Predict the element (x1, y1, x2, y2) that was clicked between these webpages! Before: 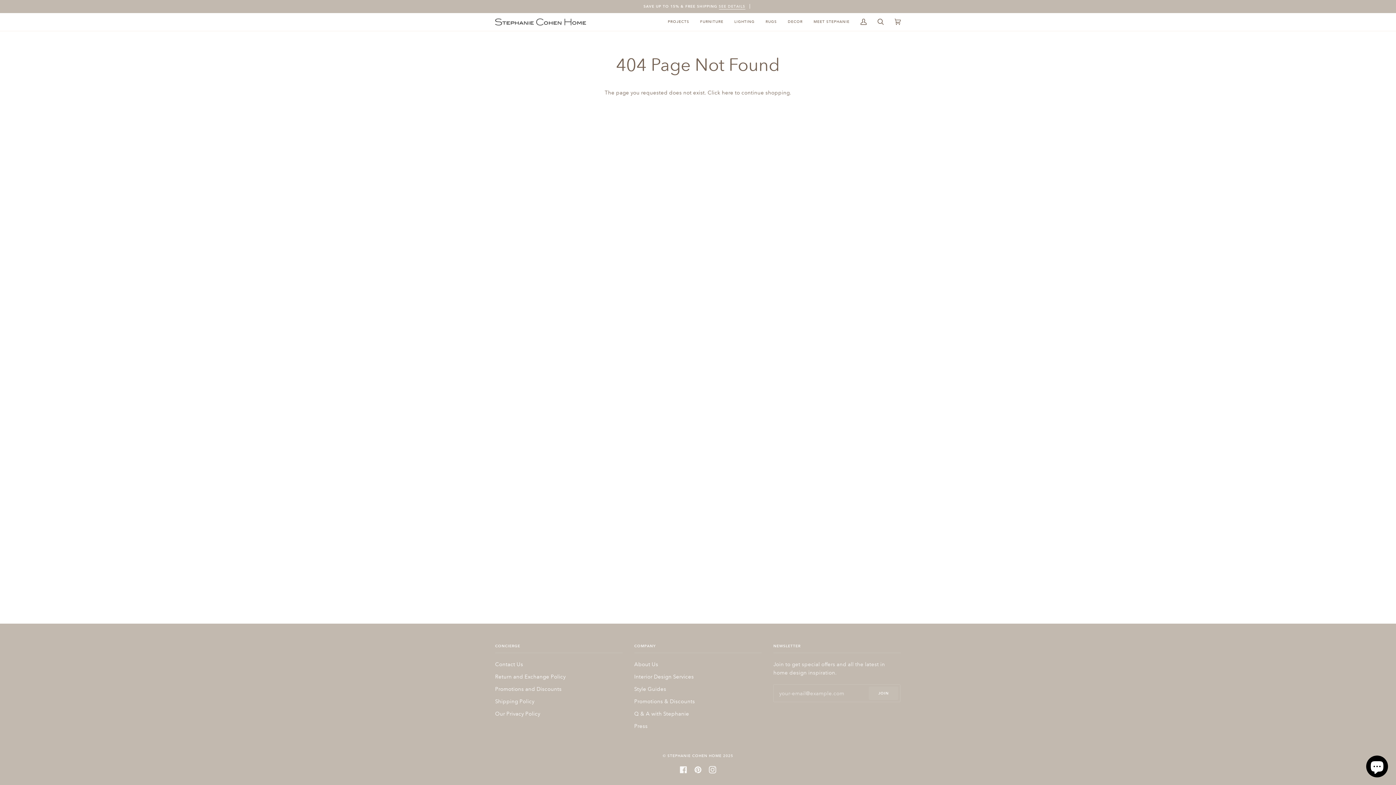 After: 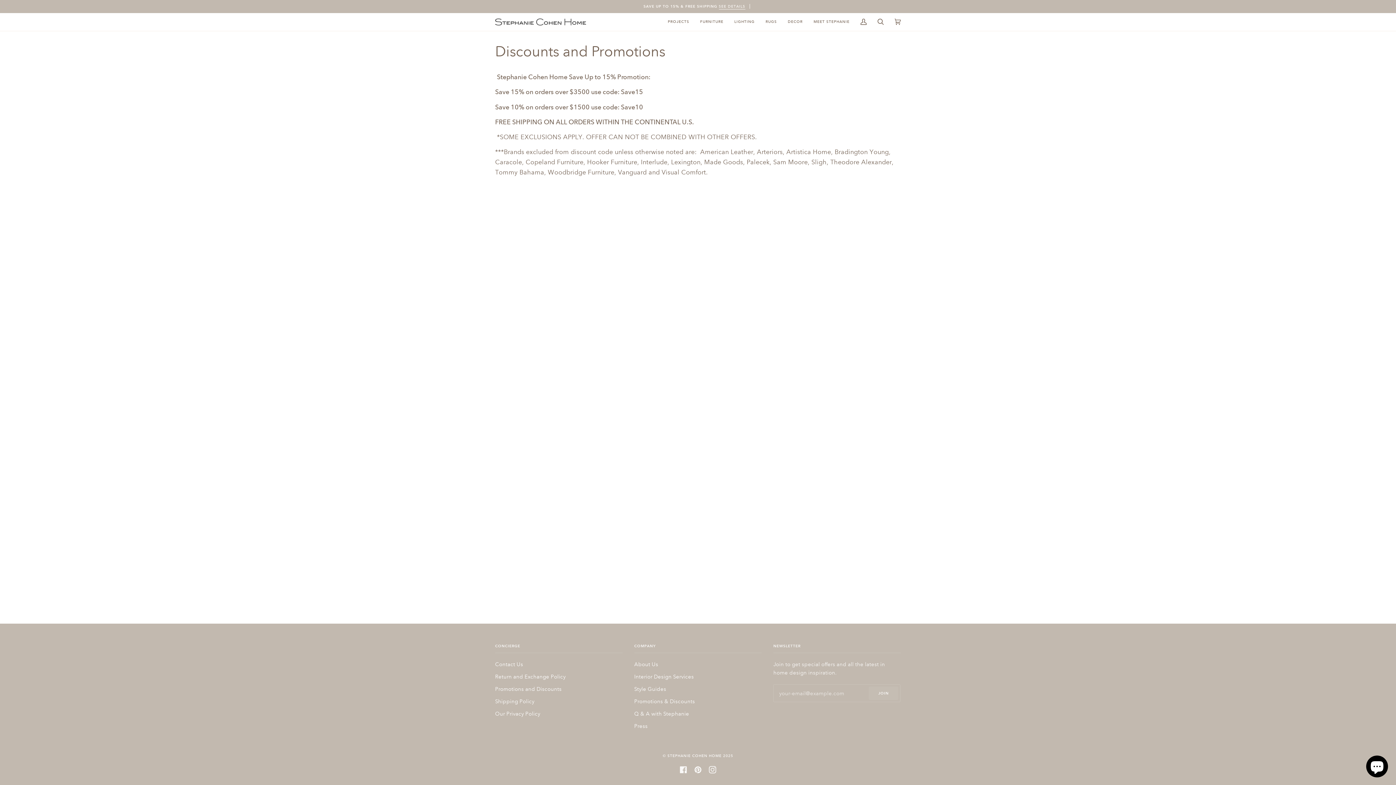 Action: label: SEE DETAILS bbox: (718, 4, 745, 8)